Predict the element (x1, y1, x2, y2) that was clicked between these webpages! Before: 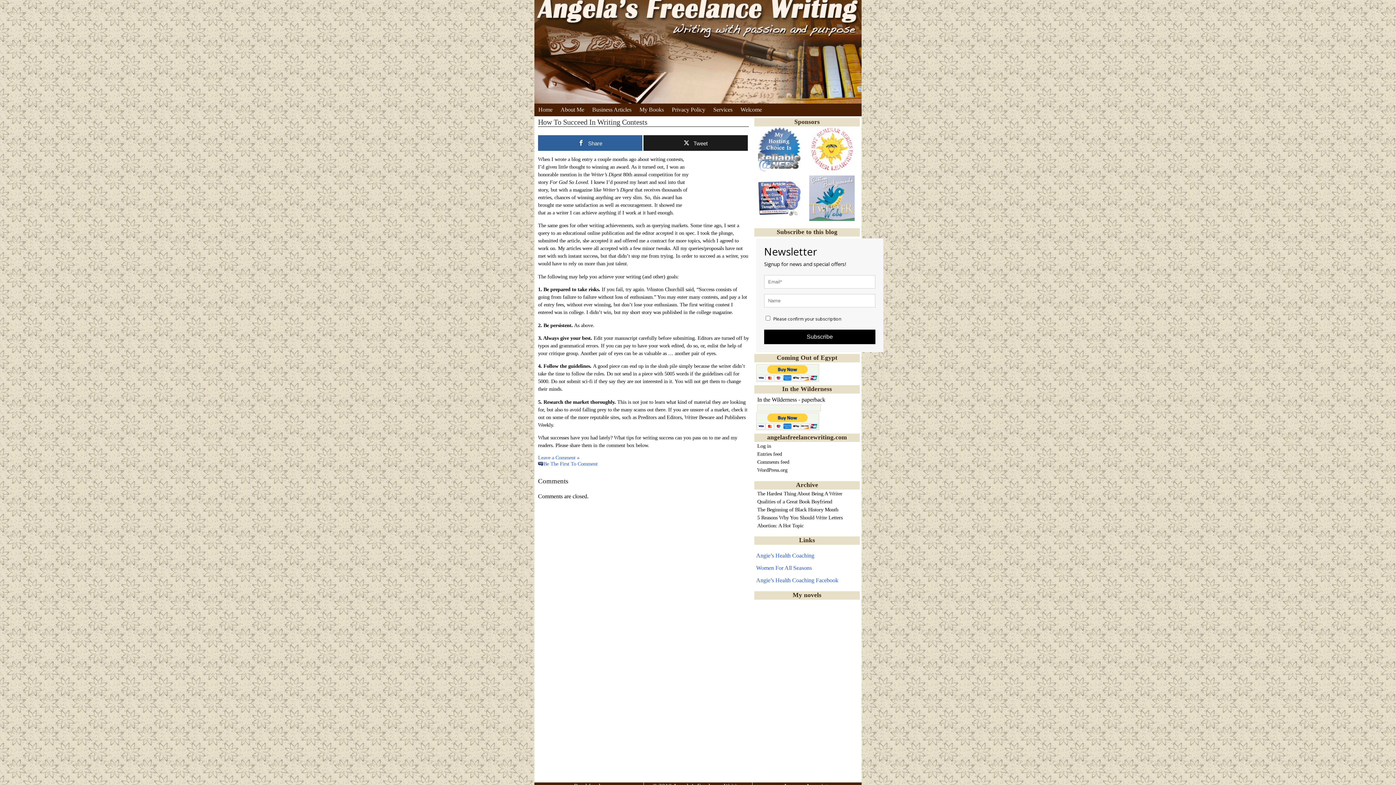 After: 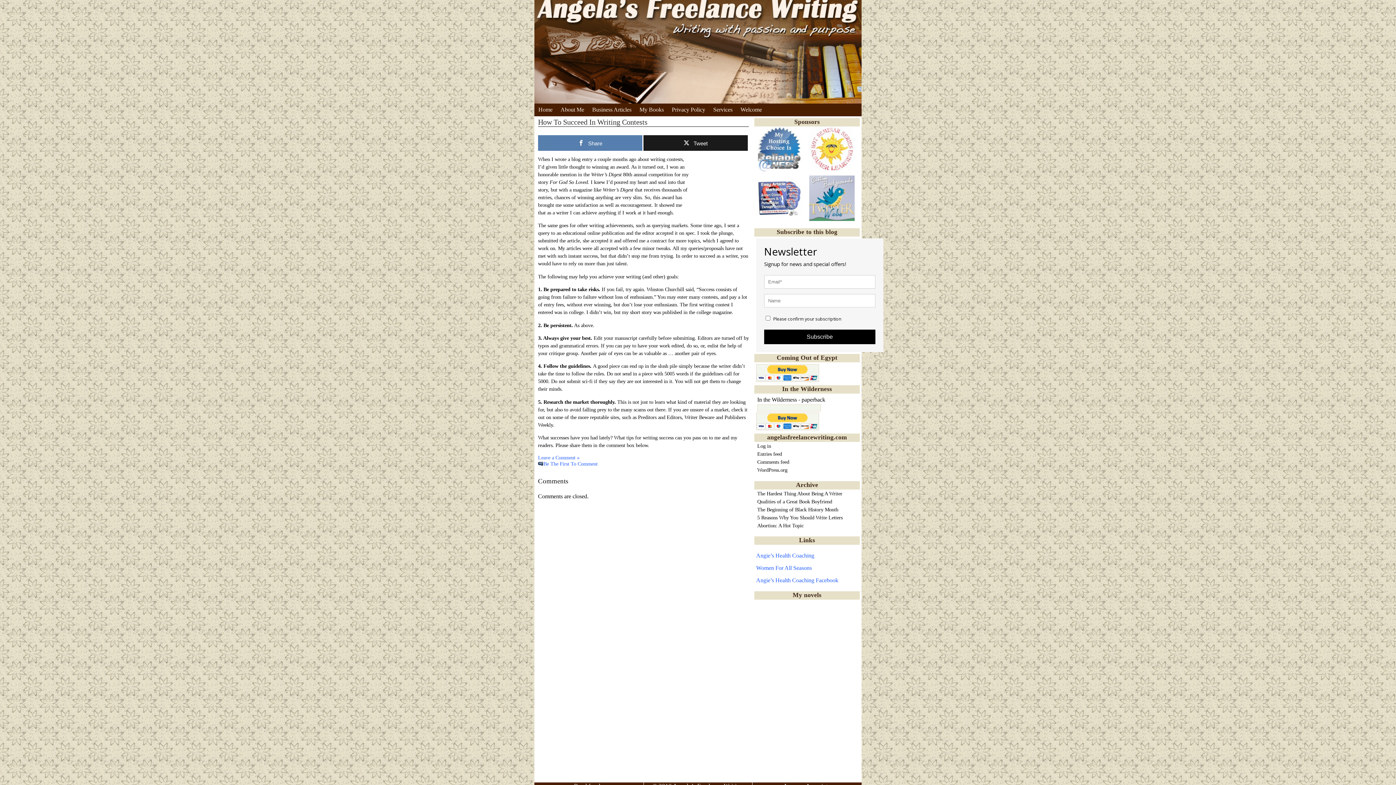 Action: label: Share bbox: (538, 135, 642, 150)